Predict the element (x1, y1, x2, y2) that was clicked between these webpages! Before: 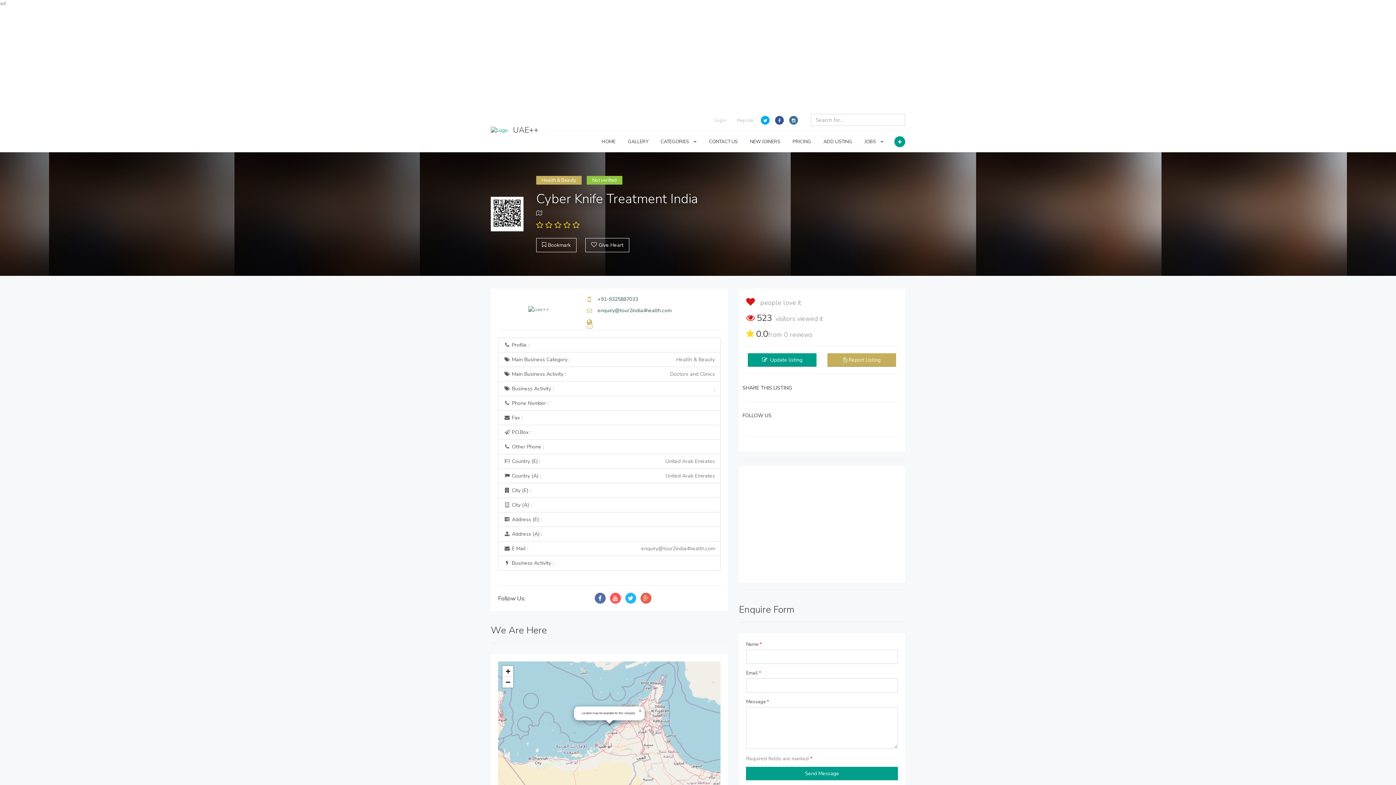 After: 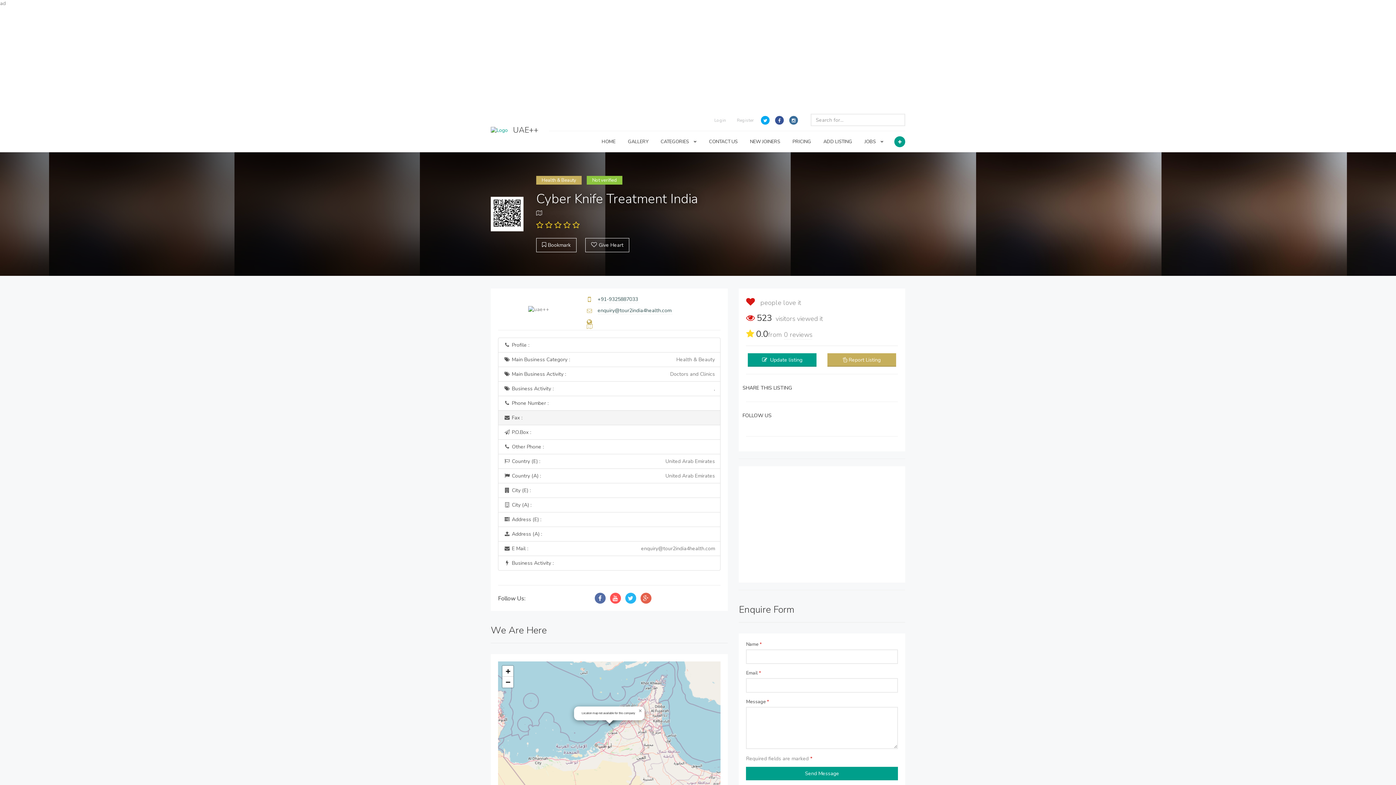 Action: bbox: (498, 410, 720, 425) label:  Fax :